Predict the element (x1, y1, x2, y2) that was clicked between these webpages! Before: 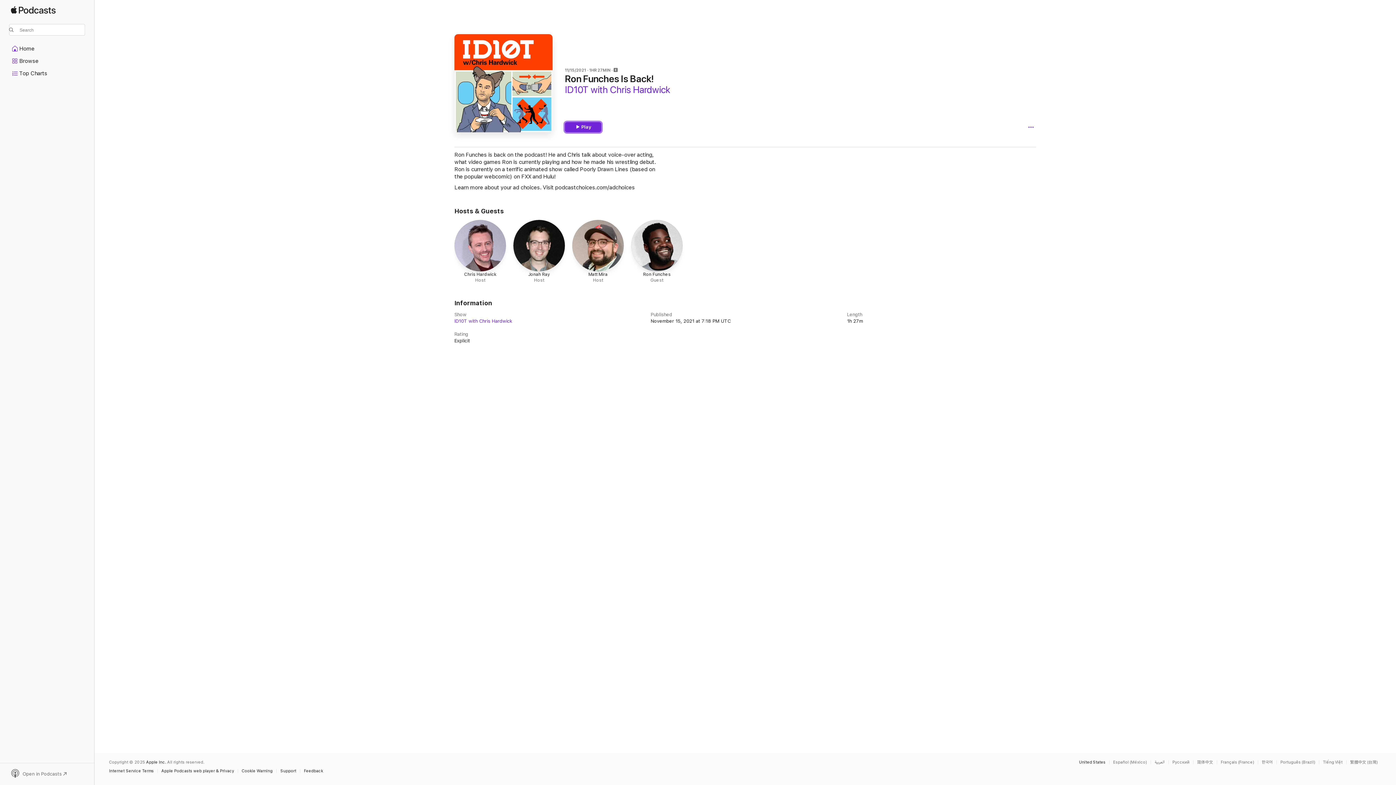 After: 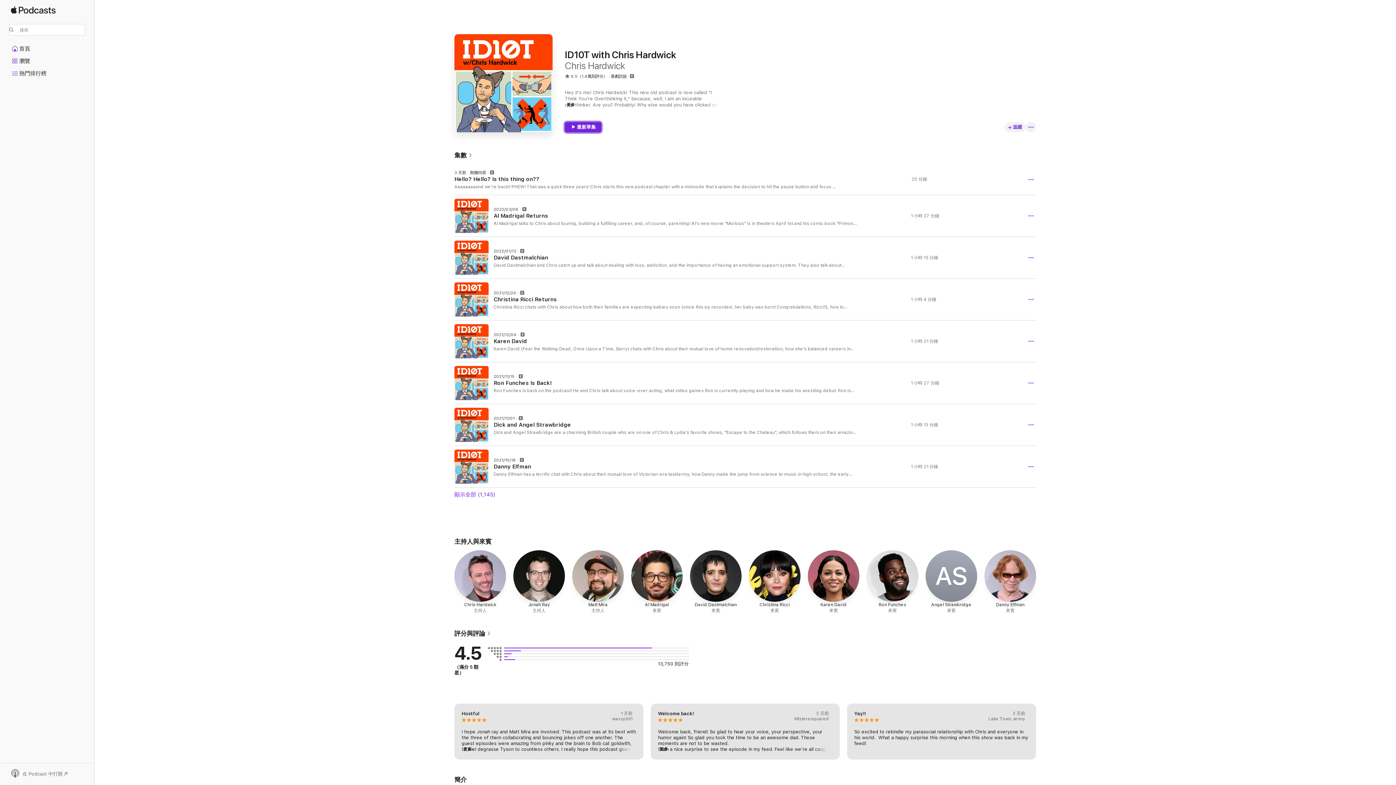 Action: bbox: (1350, 760, 1381, 764) label: This page is available in 繁體中文 (台灣)